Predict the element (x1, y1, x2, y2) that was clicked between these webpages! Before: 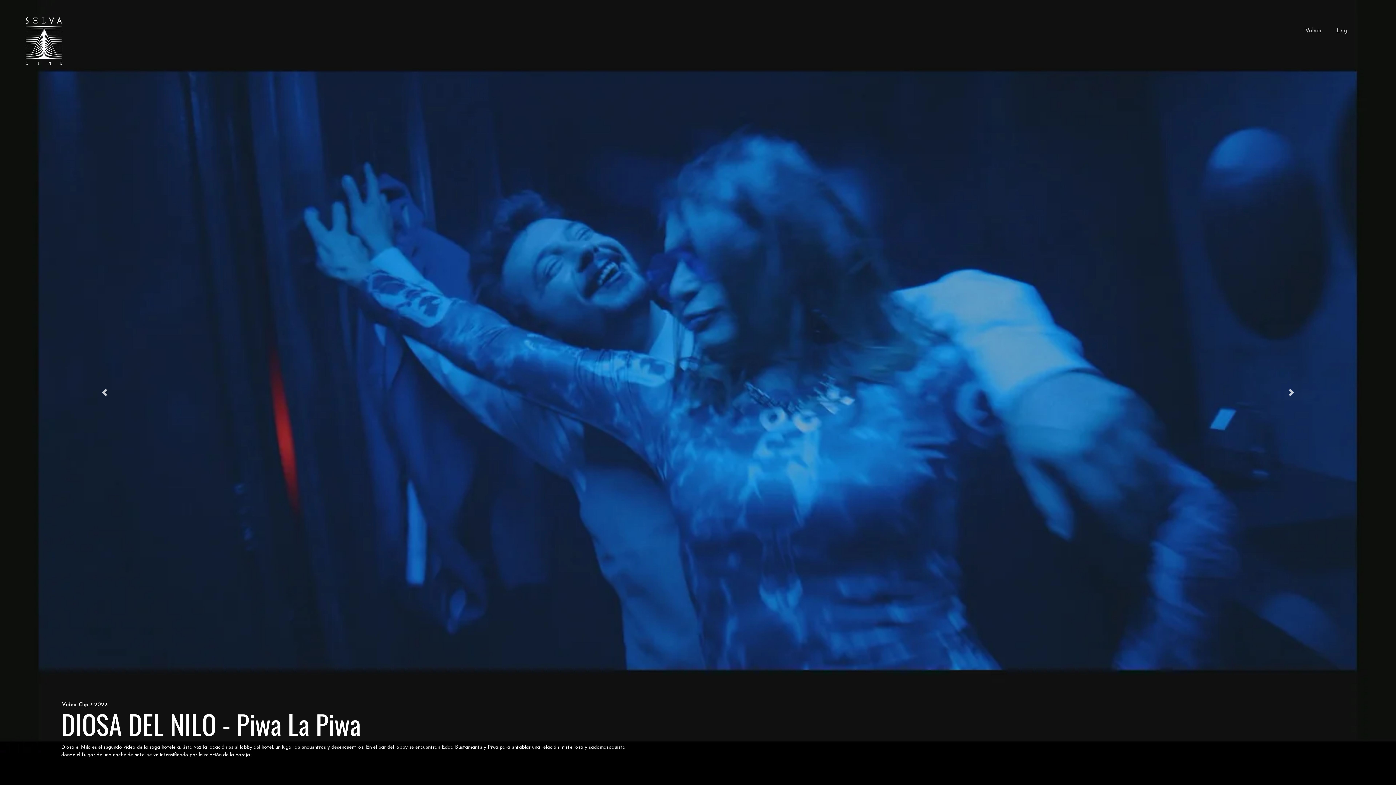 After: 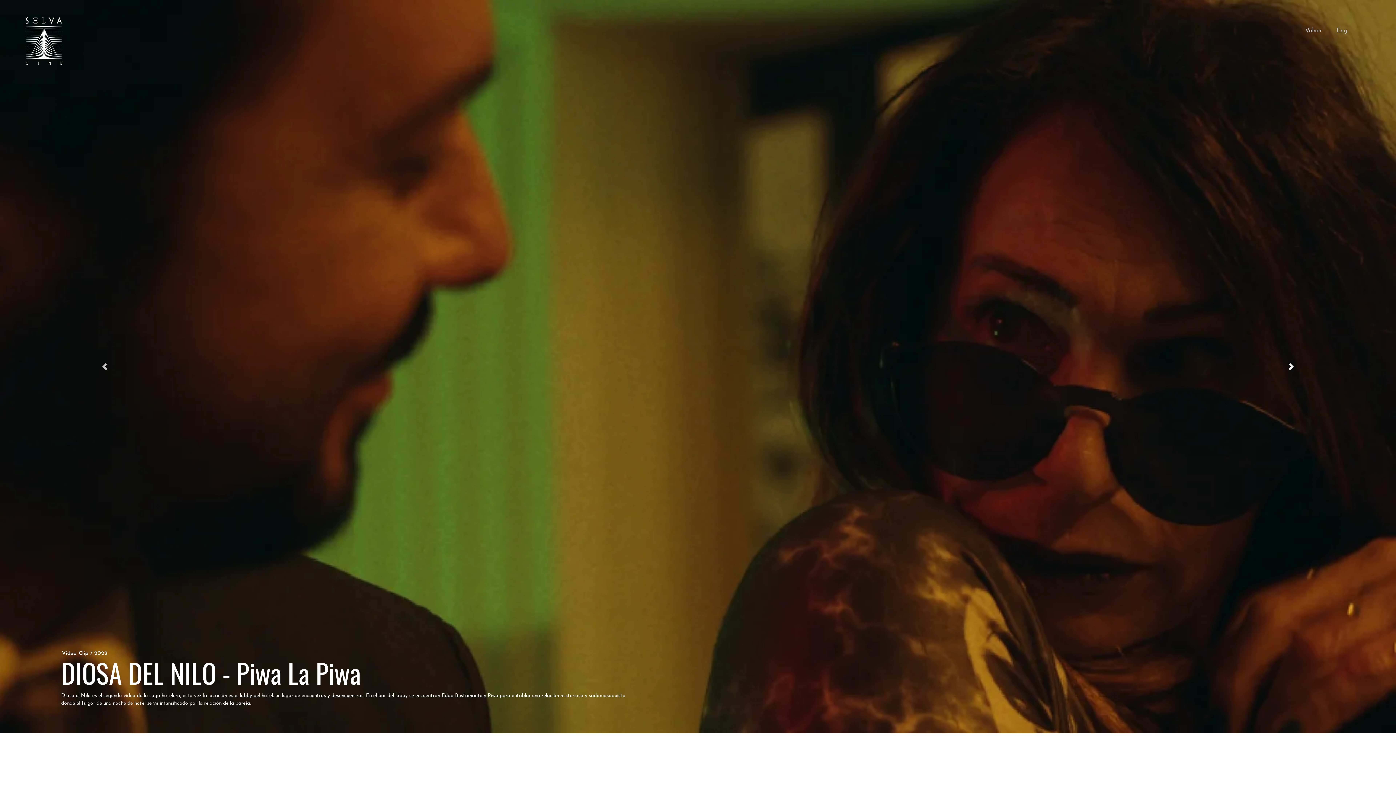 Action: label: Next bbox: (1186, 0, 1396, 733)